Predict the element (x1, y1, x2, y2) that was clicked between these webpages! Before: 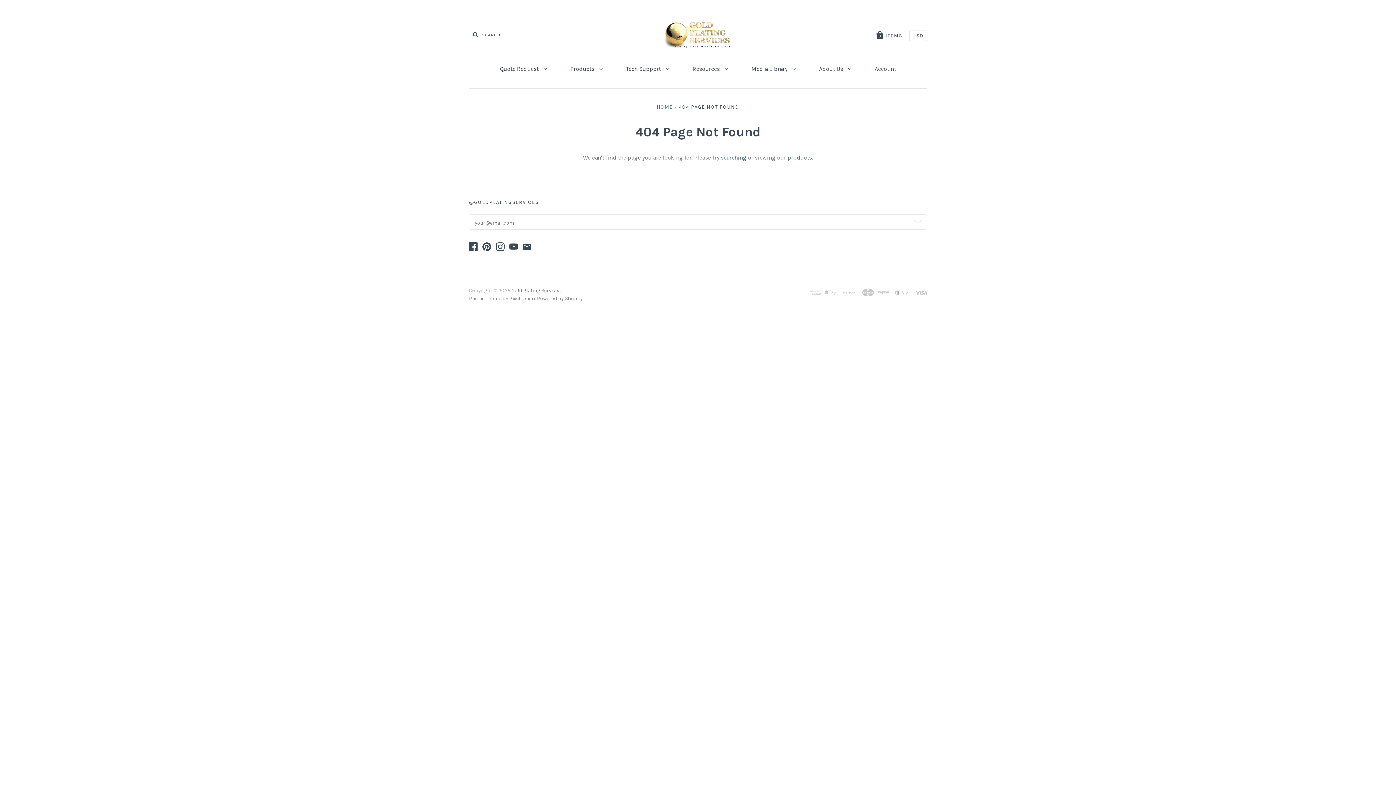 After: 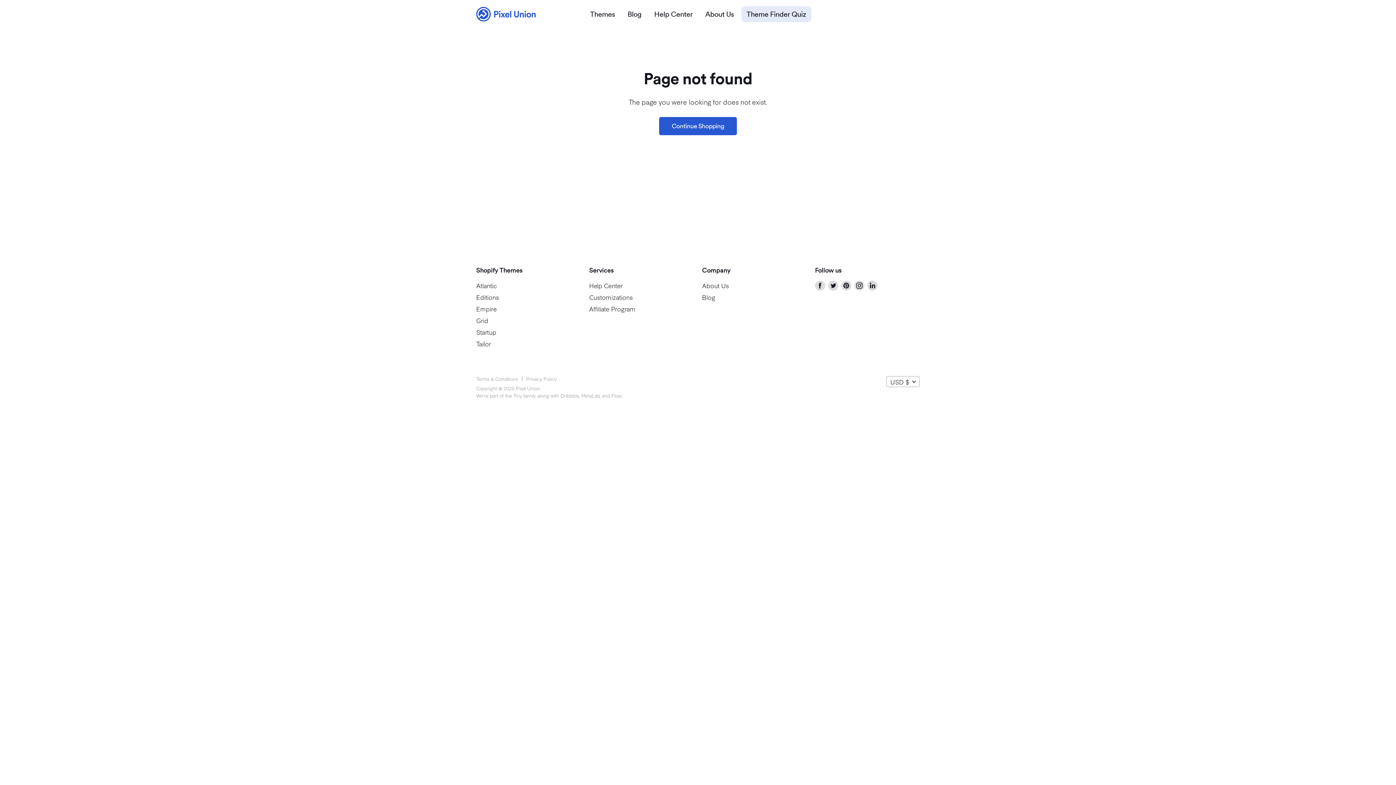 Action: bbox: (469, 295, 501, 301) label: Pacific theme